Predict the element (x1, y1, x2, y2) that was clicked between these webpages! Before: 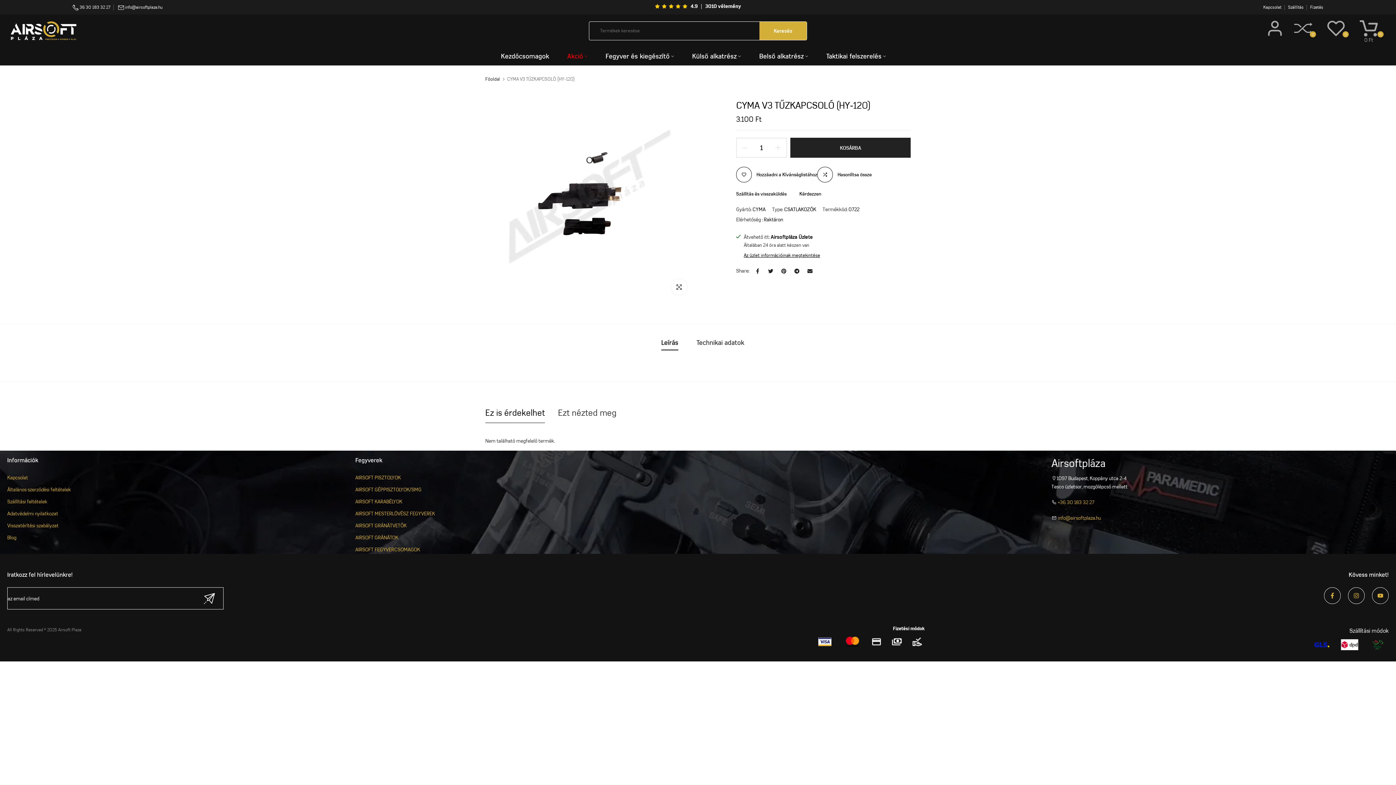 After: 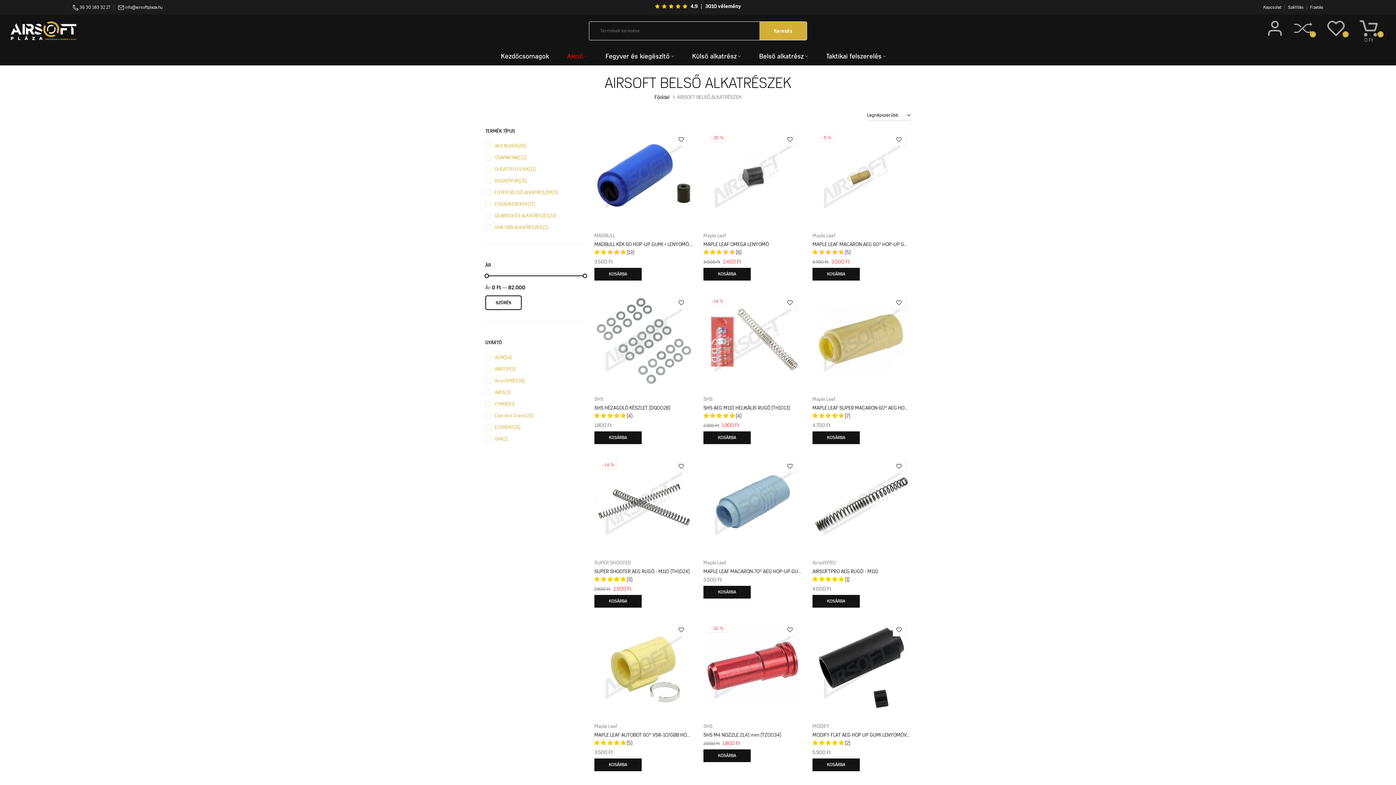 Action: bbox: (750, 51, 817, 61) label: Belső alkatrész